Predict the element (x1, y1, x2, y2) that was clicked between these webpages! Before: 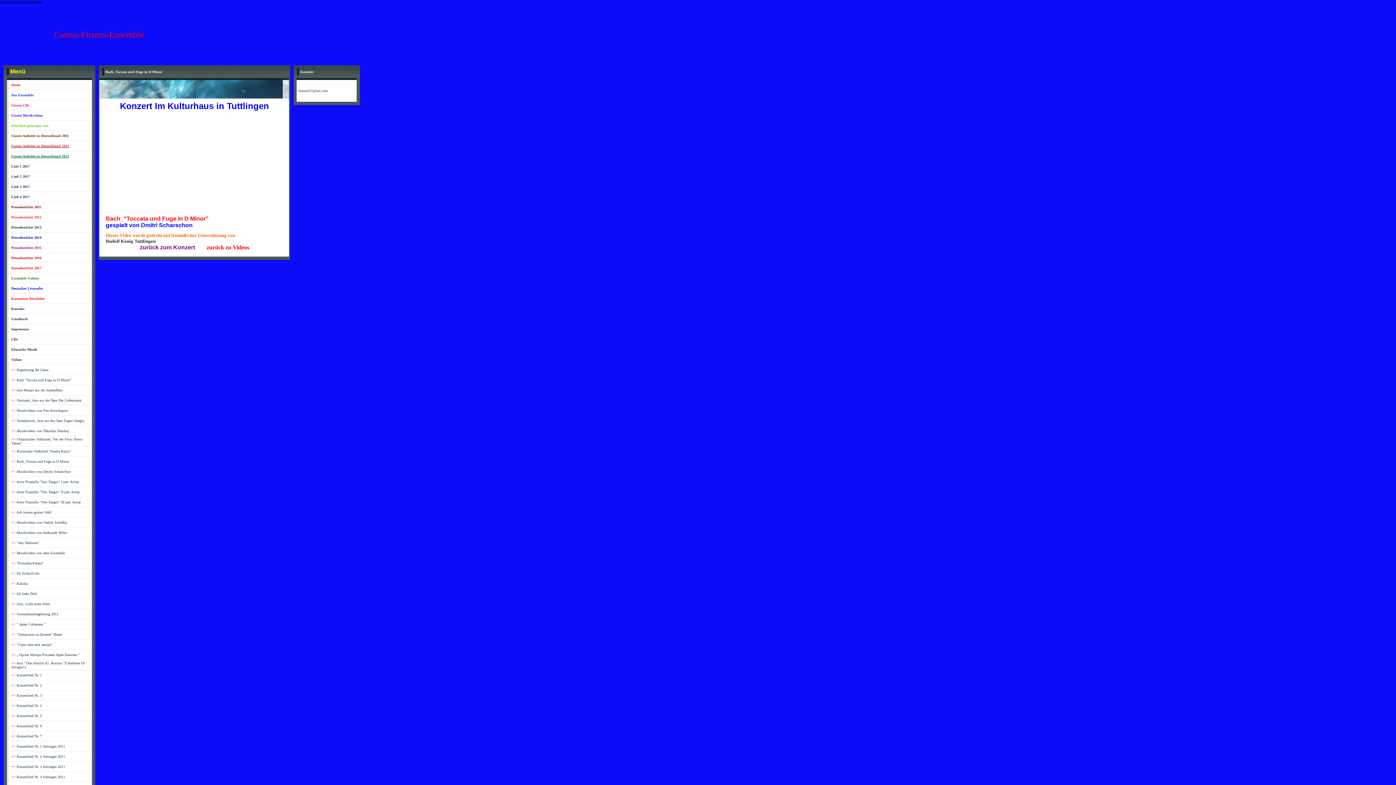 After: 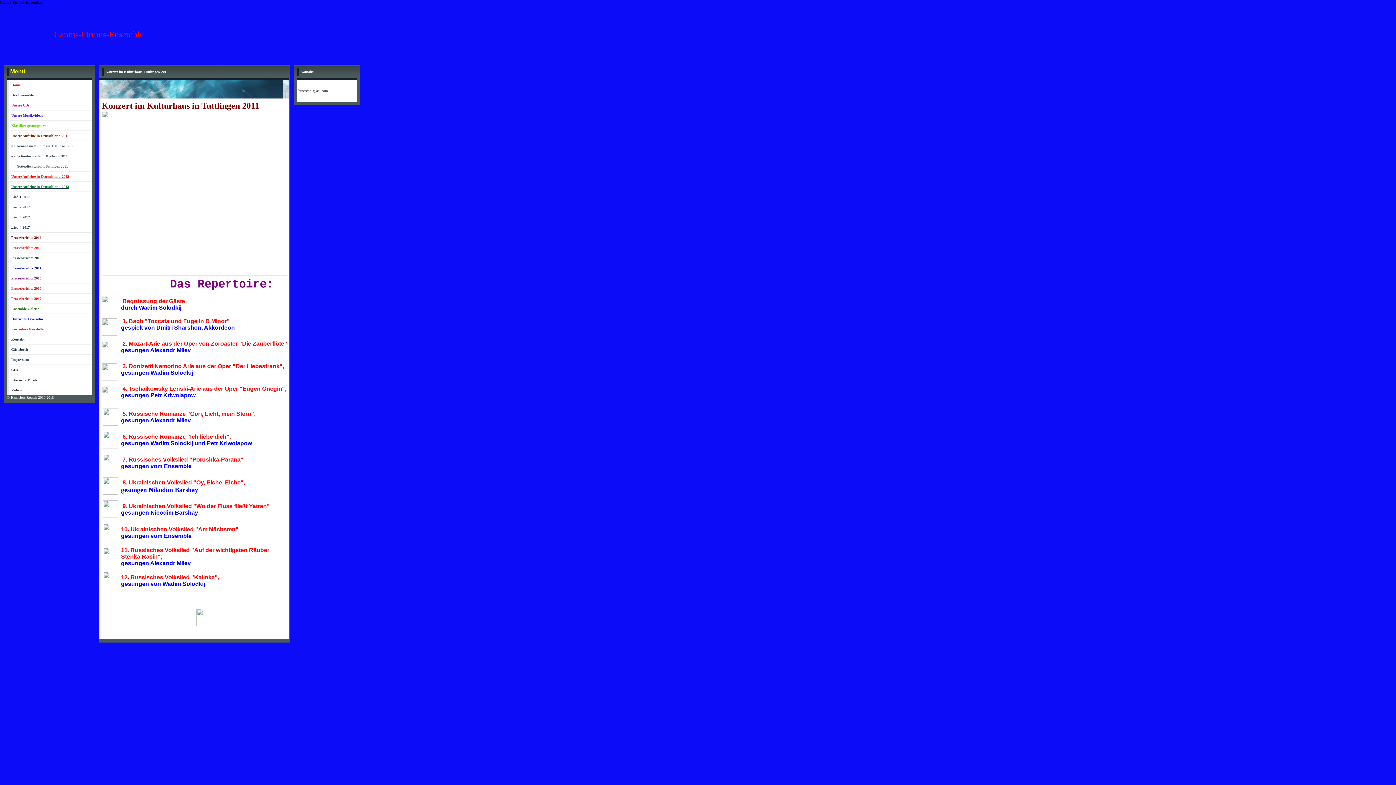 Action: bbox: (139, 246, 195, 250) label: zurück zum Konzert